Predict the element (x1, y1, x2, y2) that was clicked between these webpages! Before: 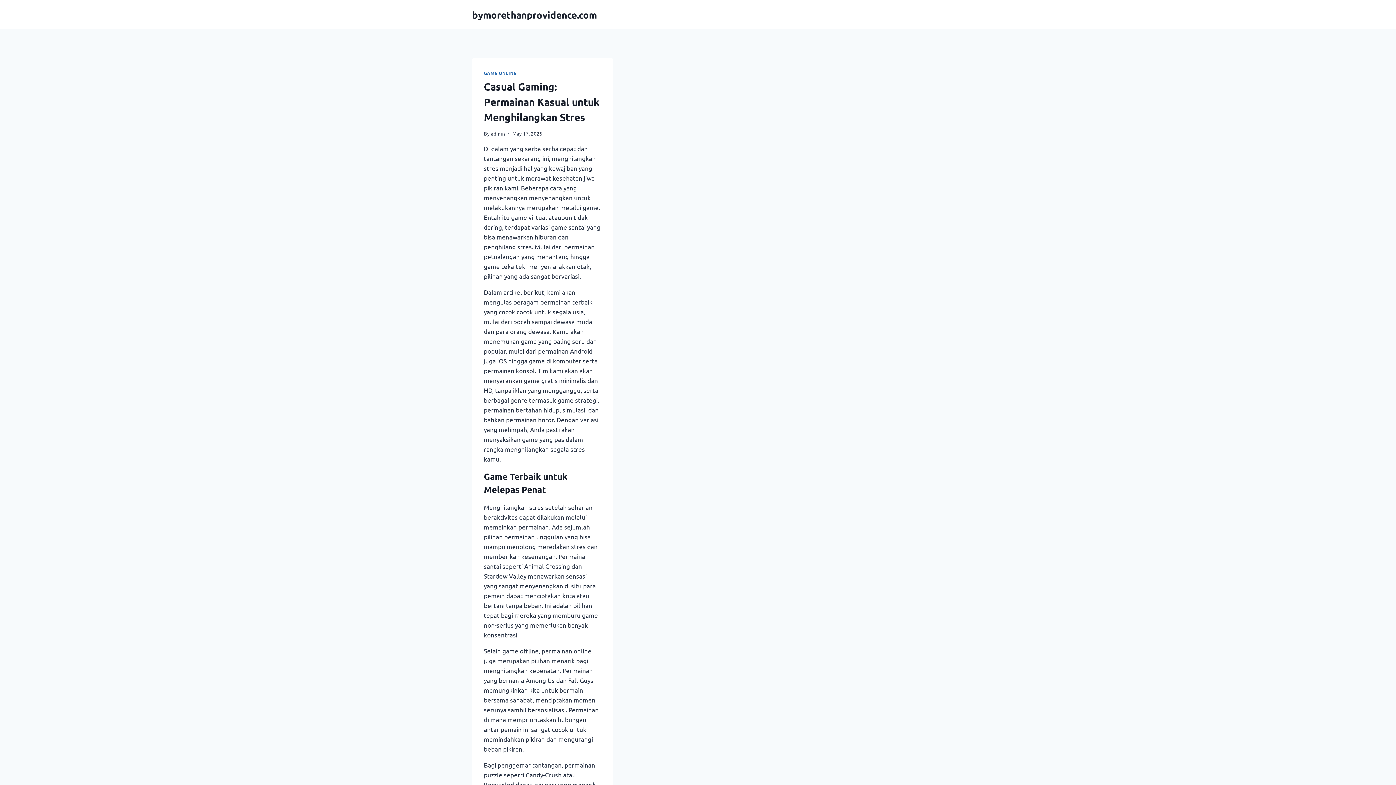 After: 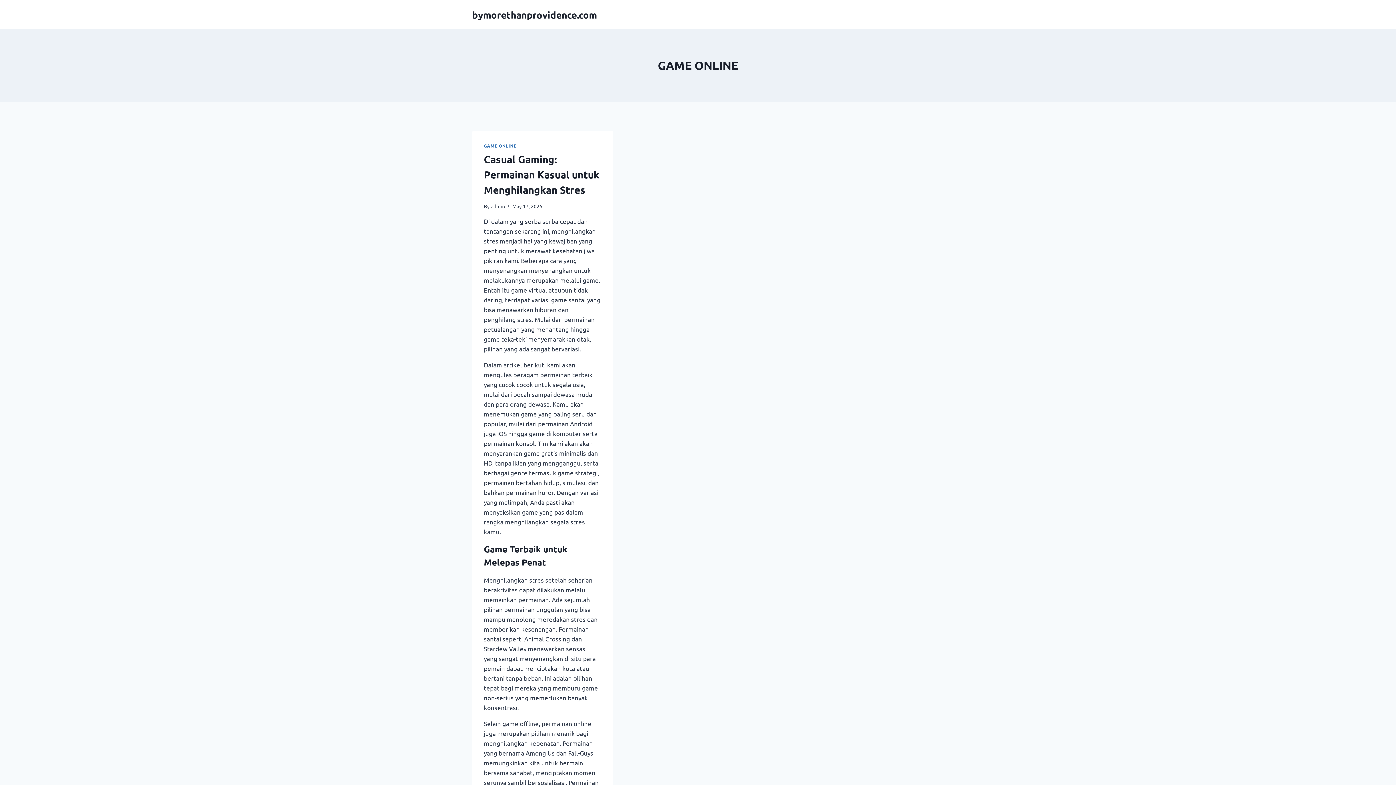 Action: label: GAME ONLINE bbox: (484, 70, 516, 76)